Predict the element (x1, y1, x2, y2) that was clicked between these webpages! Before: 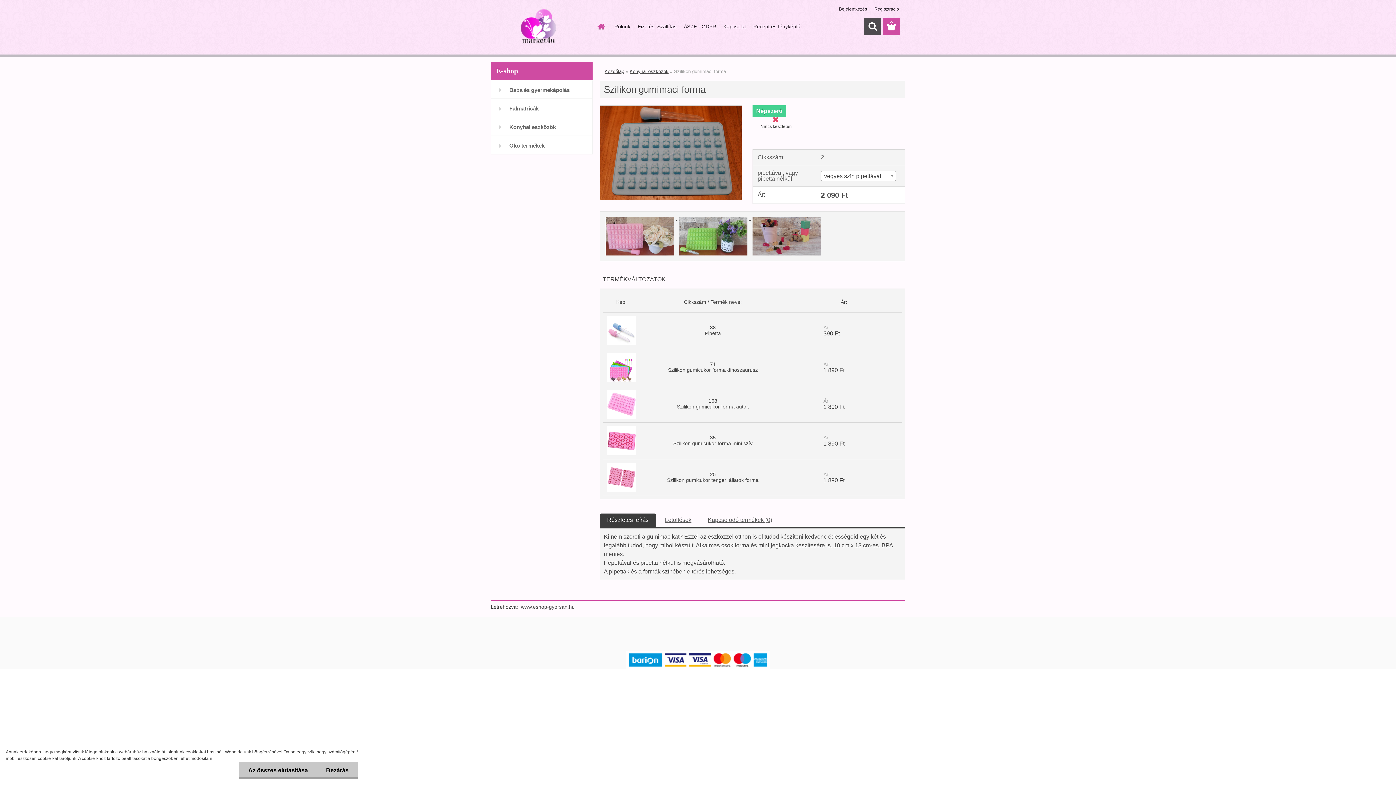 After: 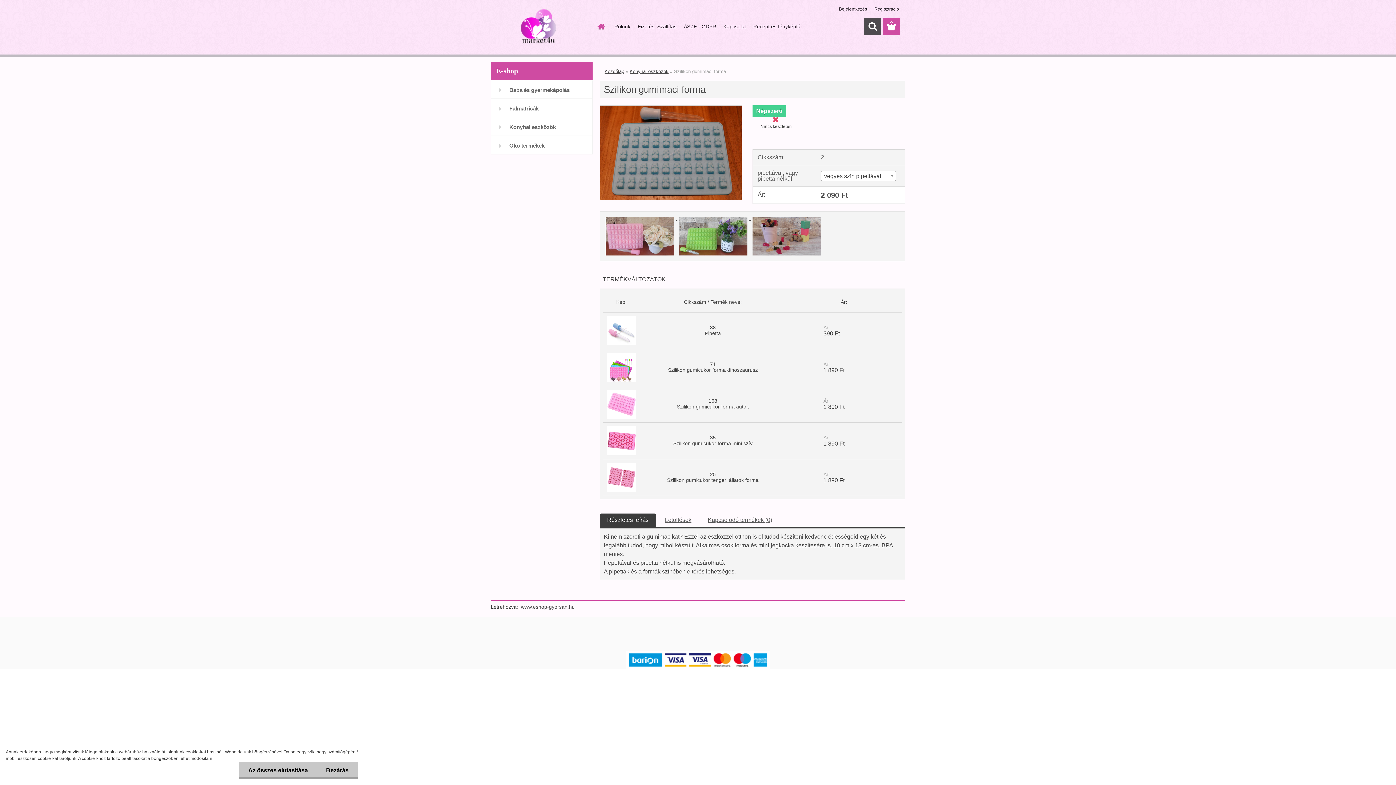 Action: label: Részletes leírás bbox: (607, 517, 648, 523)